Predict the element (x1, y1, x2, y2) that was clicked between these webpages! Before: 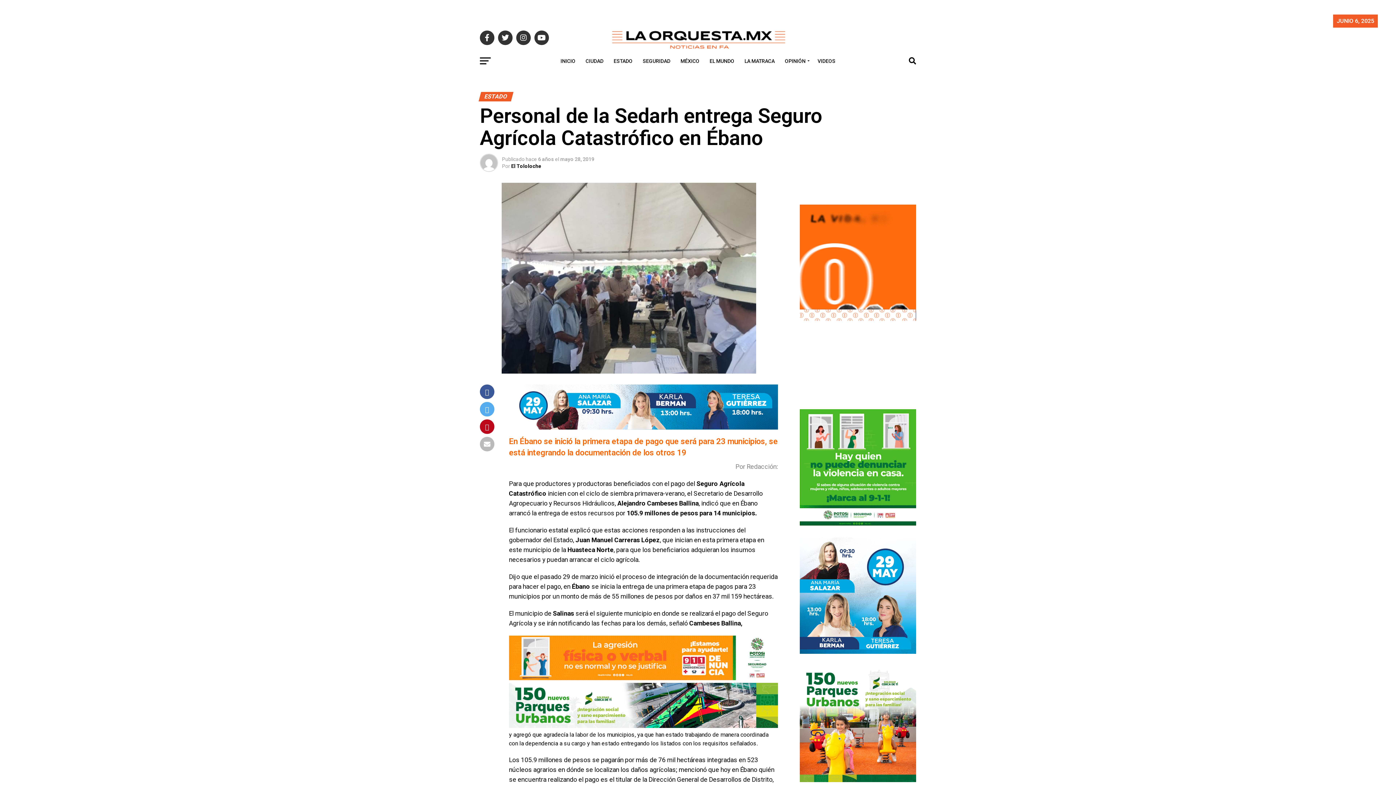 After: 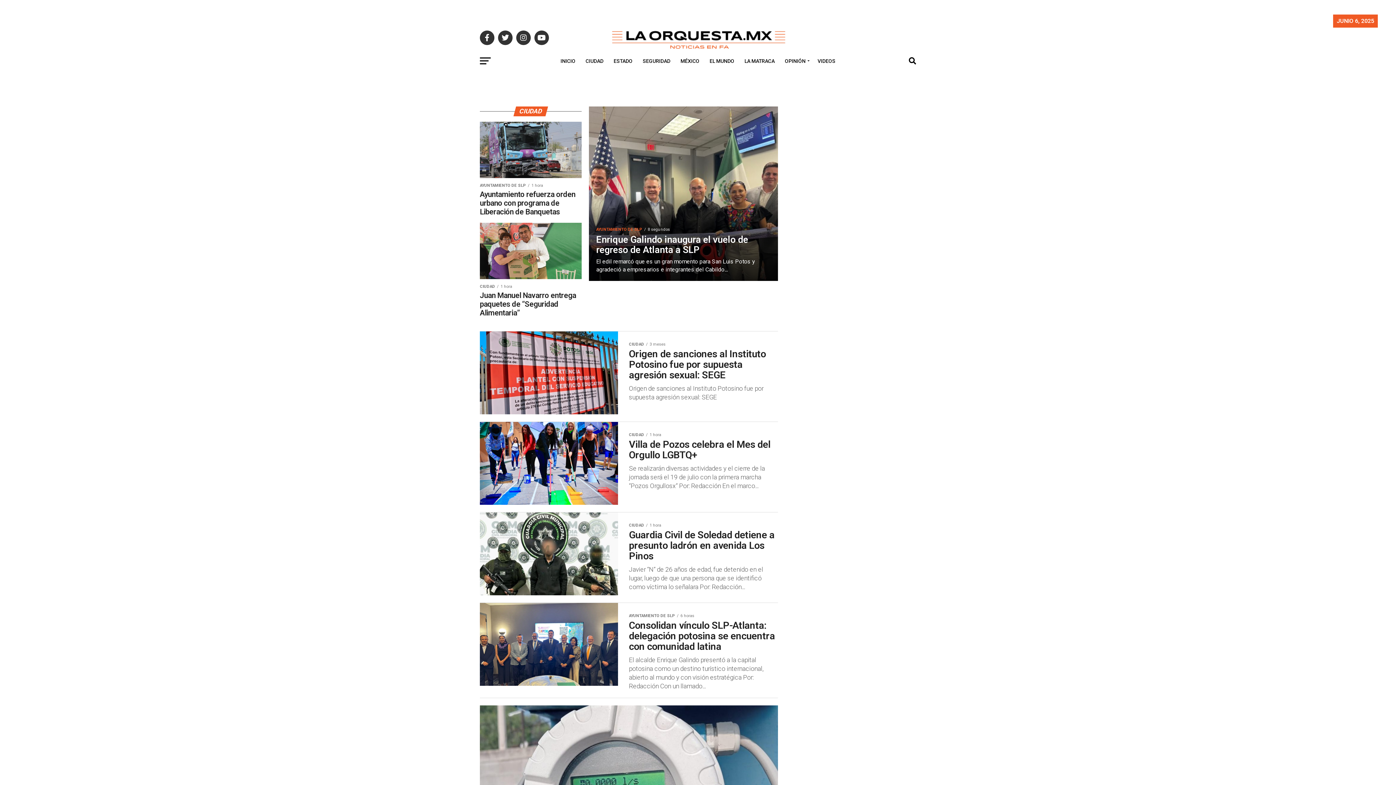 Action: bbox: (581, 52, 608, 70) label: CIUDAD